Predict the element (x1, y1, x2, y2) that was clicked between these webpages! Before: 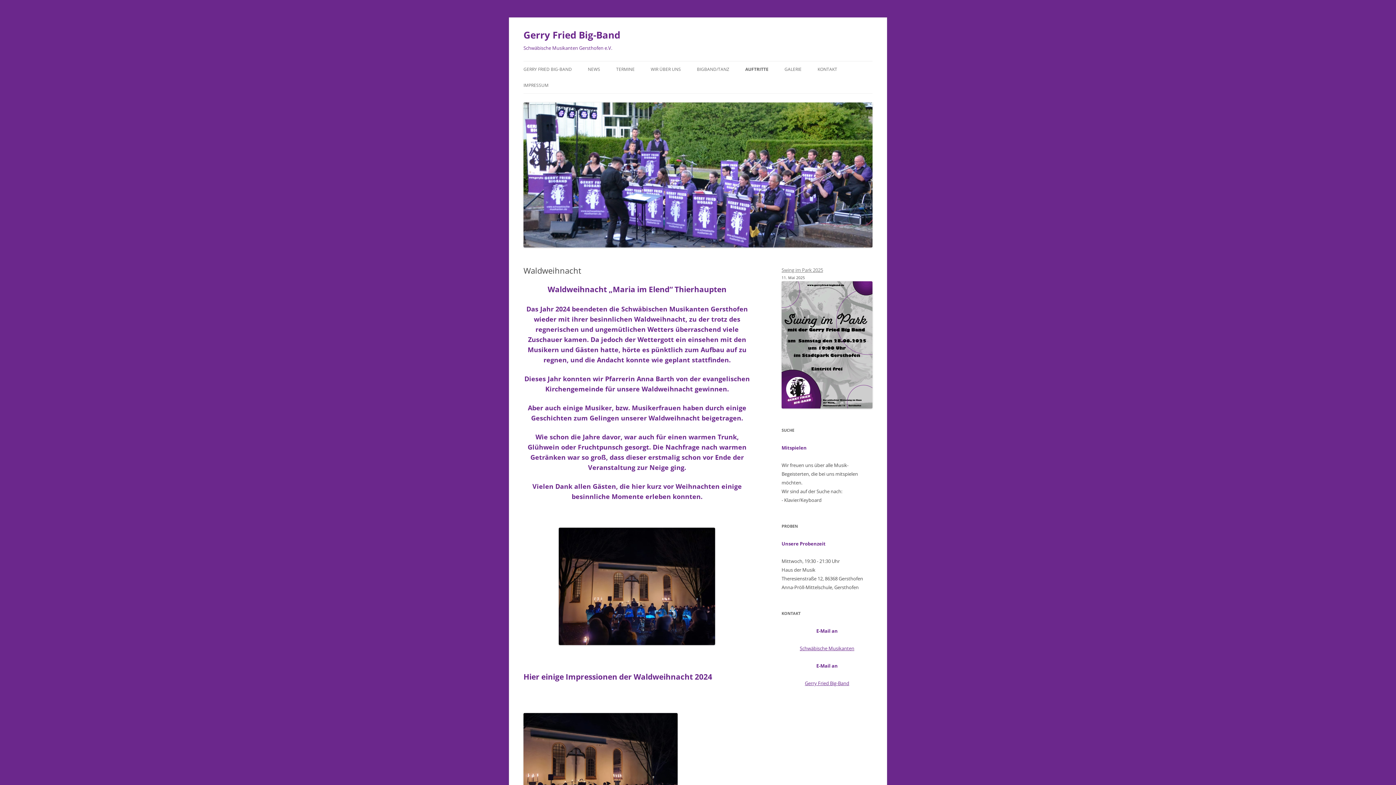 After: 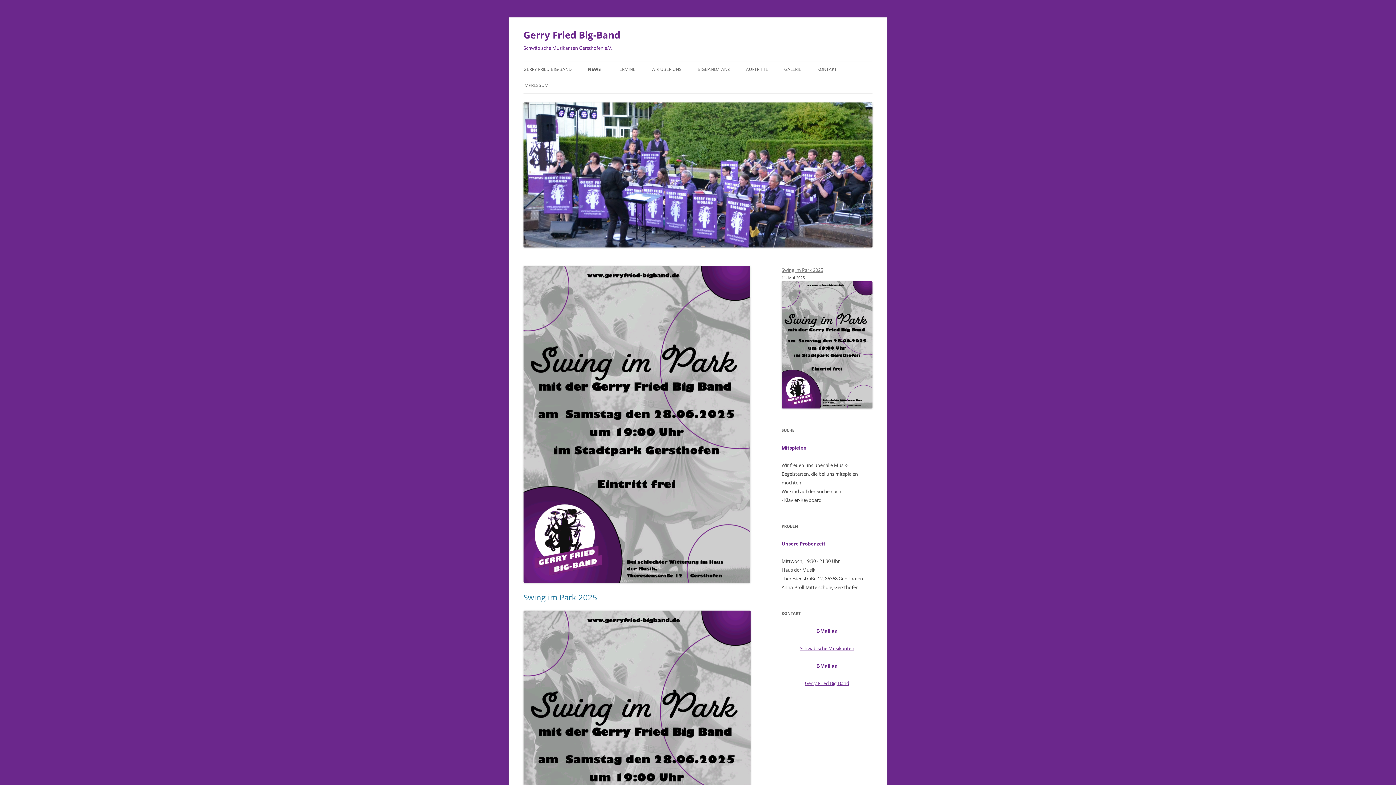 Action: label: NEWS bbox: (588, 61, 600, 77)